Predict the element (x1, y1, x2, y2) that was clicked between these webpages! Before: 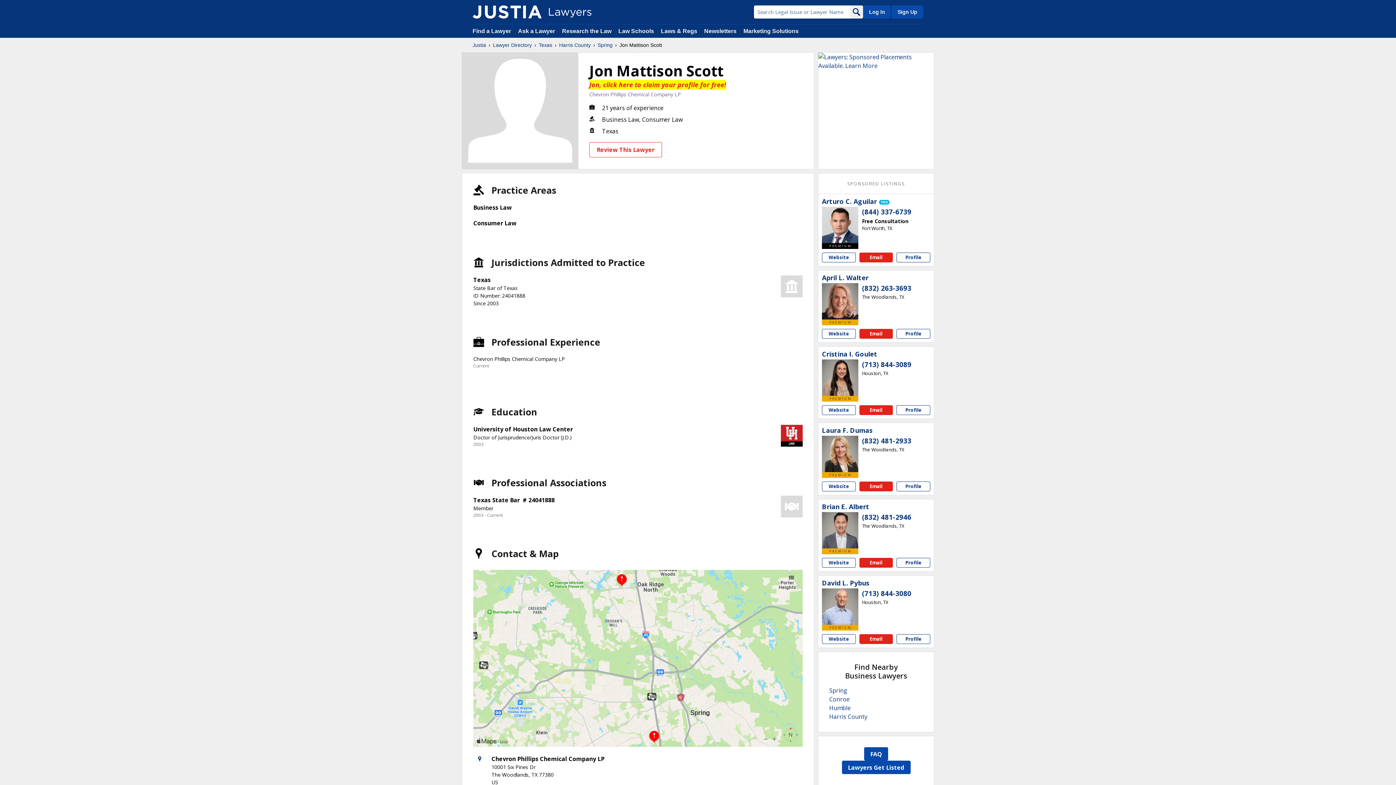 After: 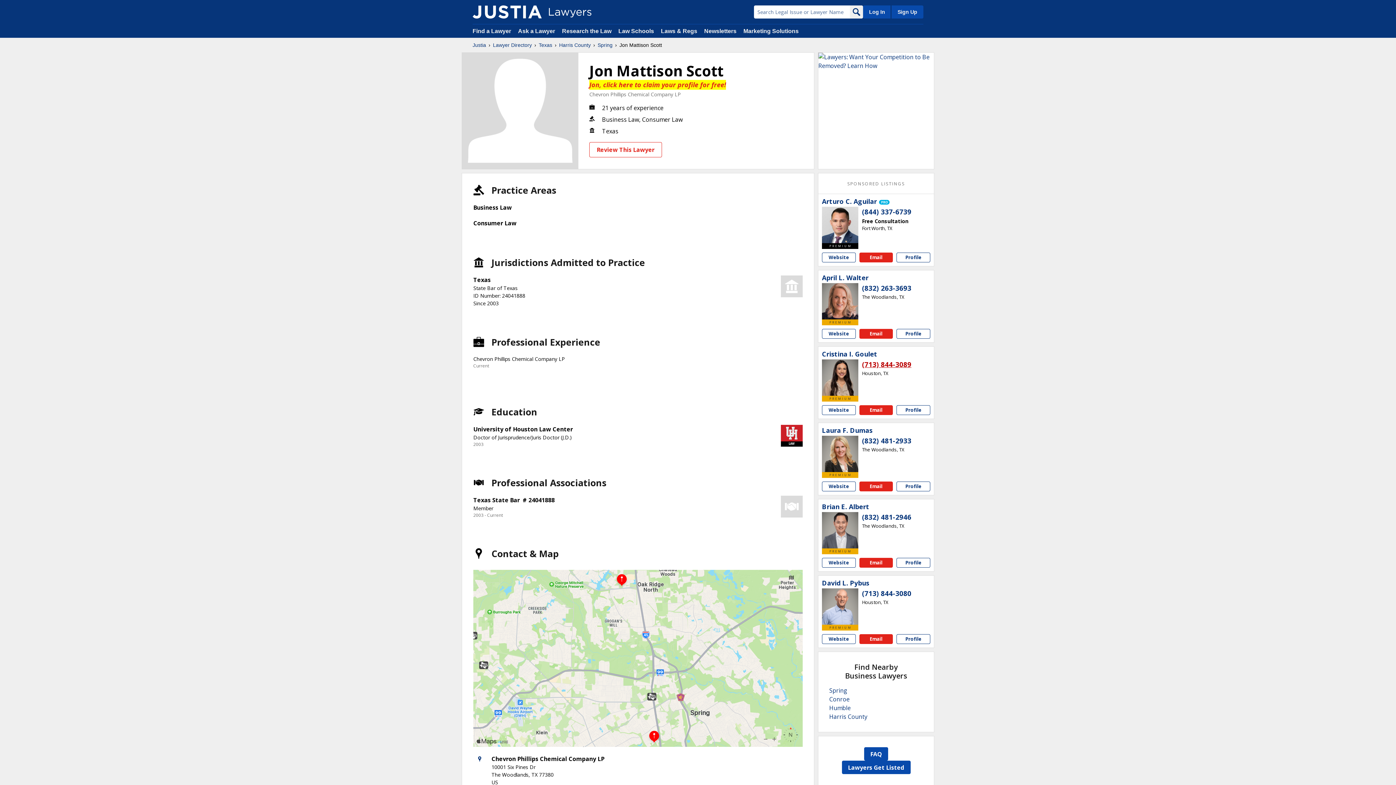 Action: label: (713) 844-3089 bbox: (862, 360, 911, 369)